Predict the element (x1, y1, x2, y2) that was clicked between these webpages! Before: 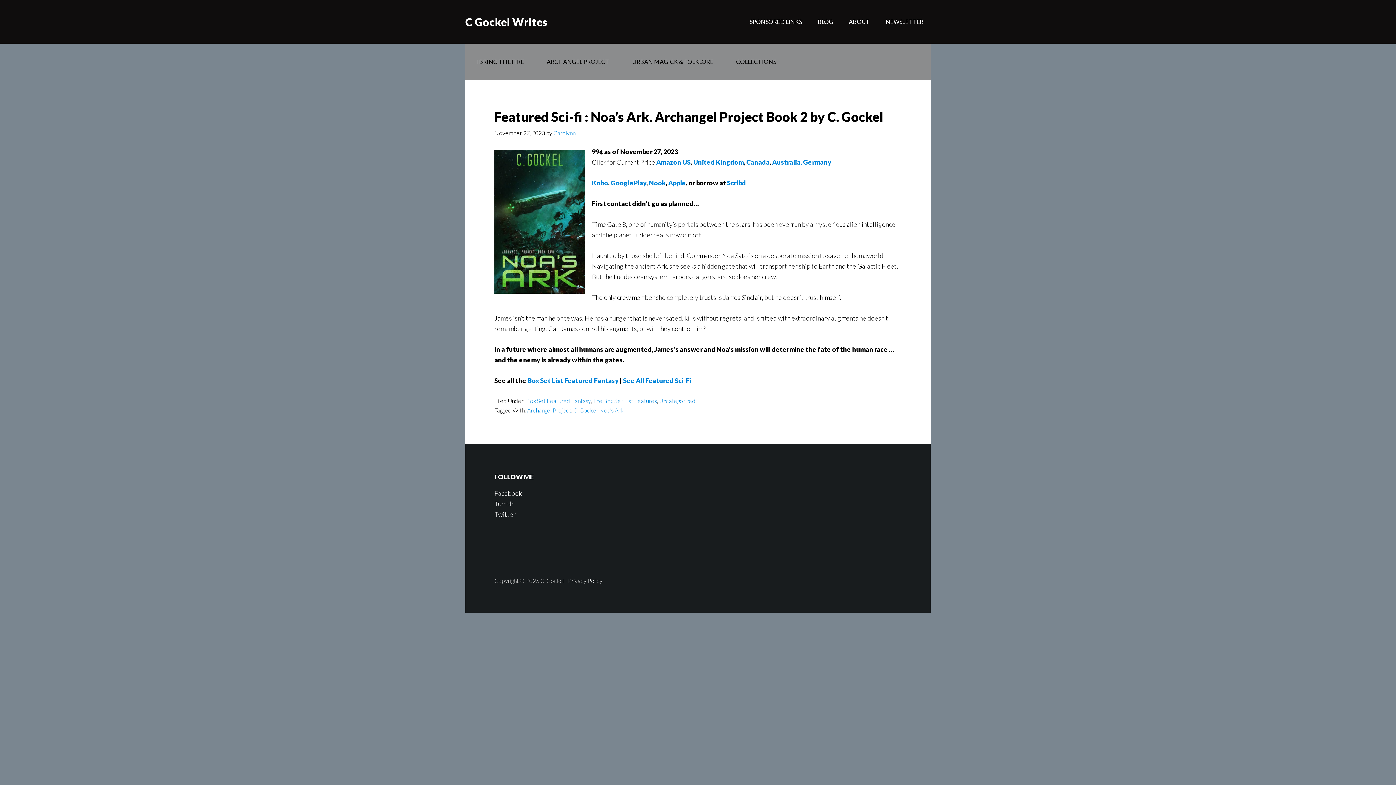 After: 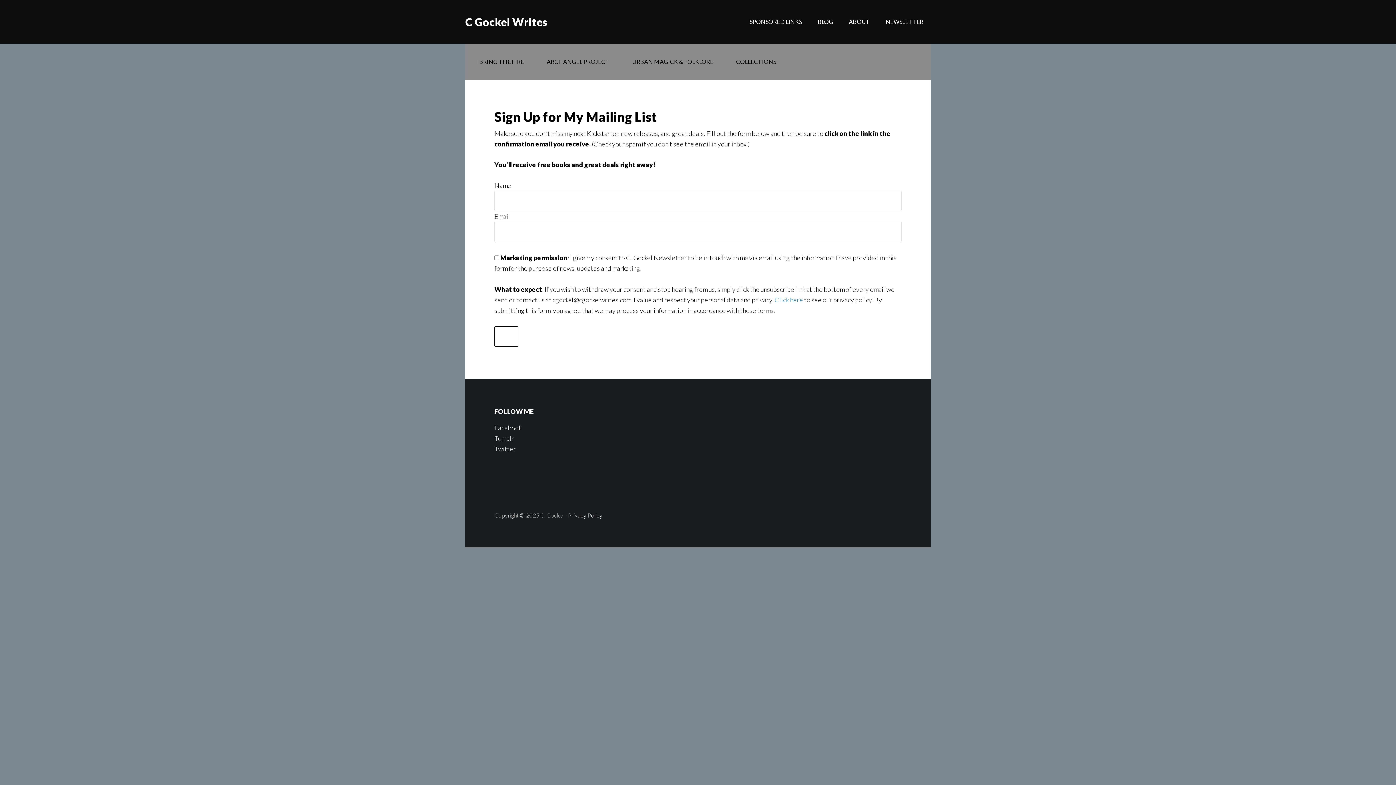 Action: label: NEWSLETTER bbox: (878, 0, 930, 43)